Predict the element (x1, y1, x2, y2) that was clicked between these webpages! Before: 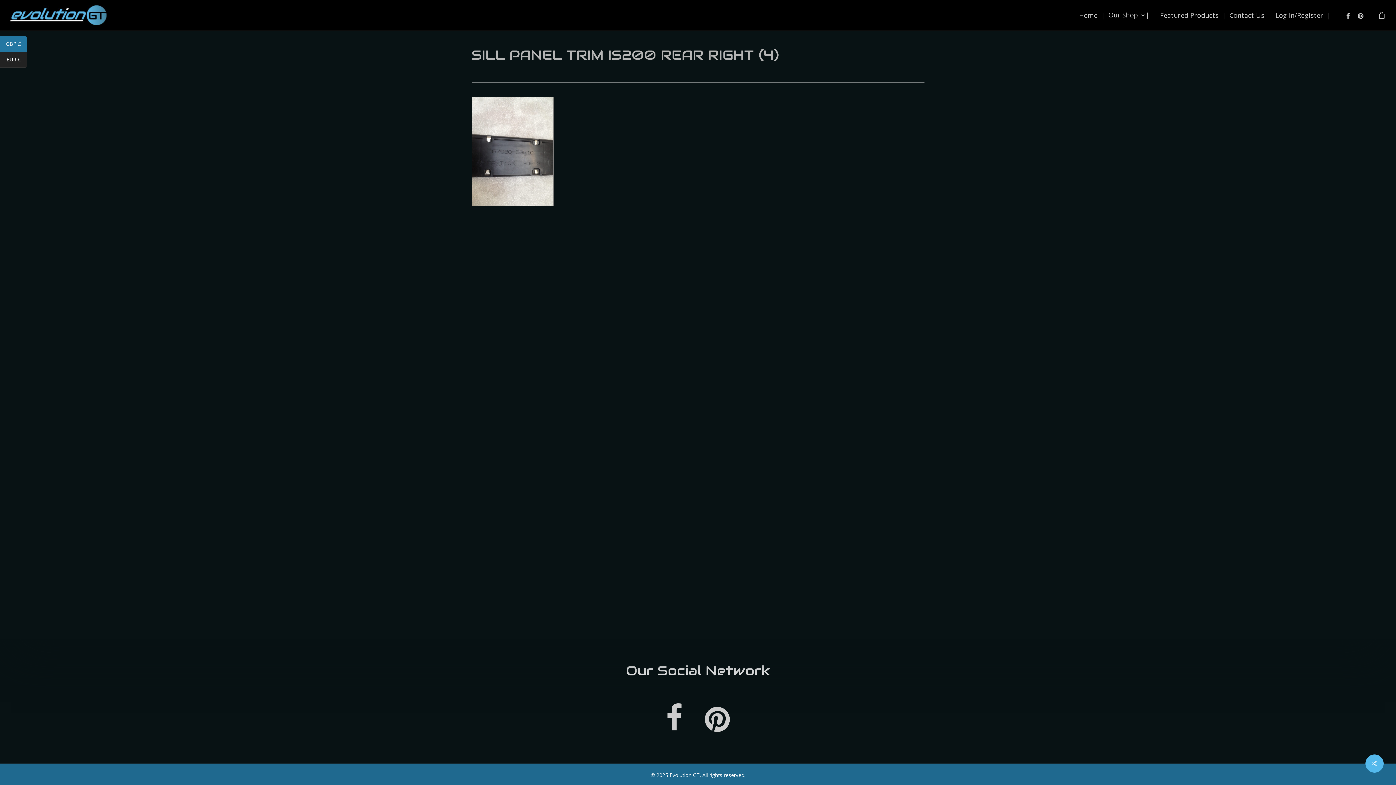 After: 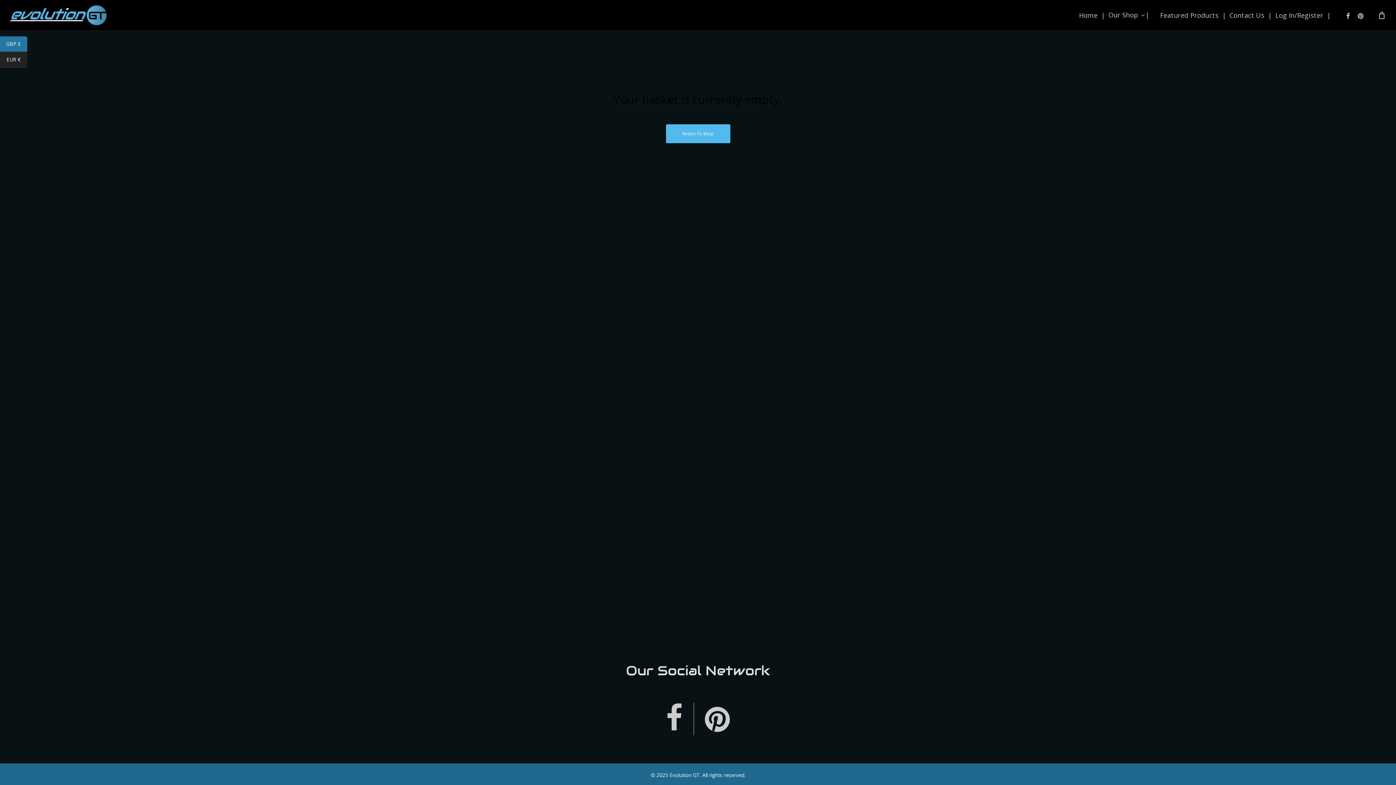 Action: bbox: (1378, 11, 1386, 19) label: Cart